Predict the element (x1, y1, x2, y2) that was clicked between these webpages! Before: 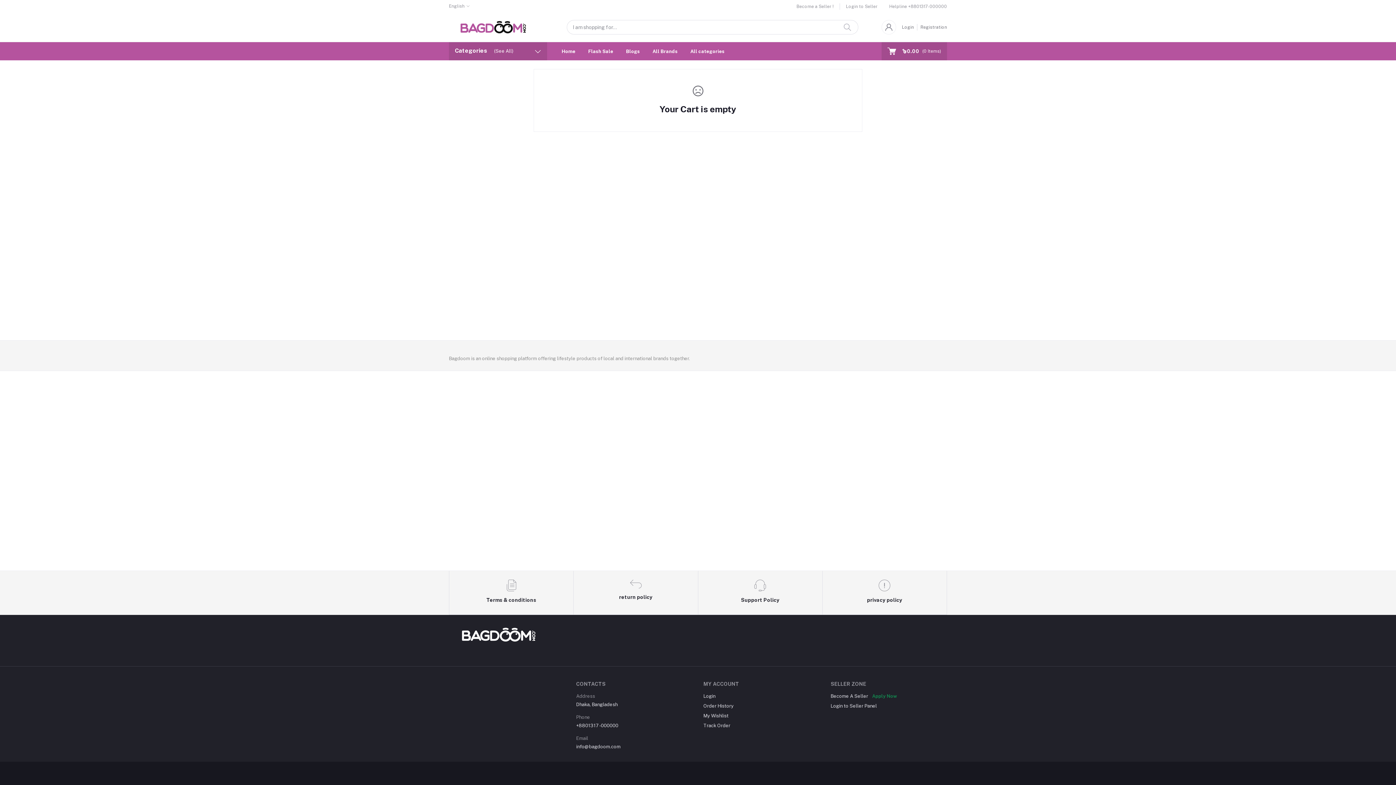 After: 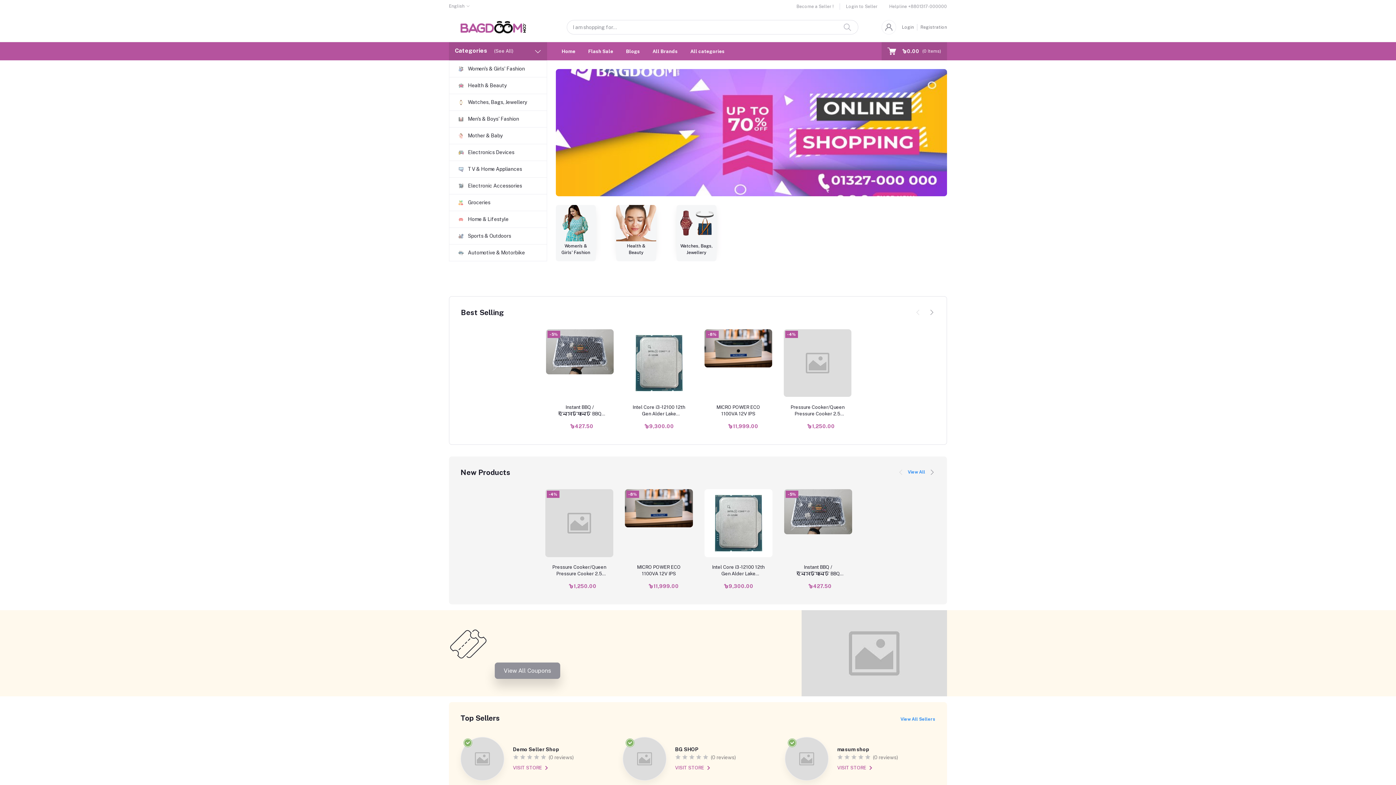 Action: bbox: (646, 42, 683, 60) label: All Brands